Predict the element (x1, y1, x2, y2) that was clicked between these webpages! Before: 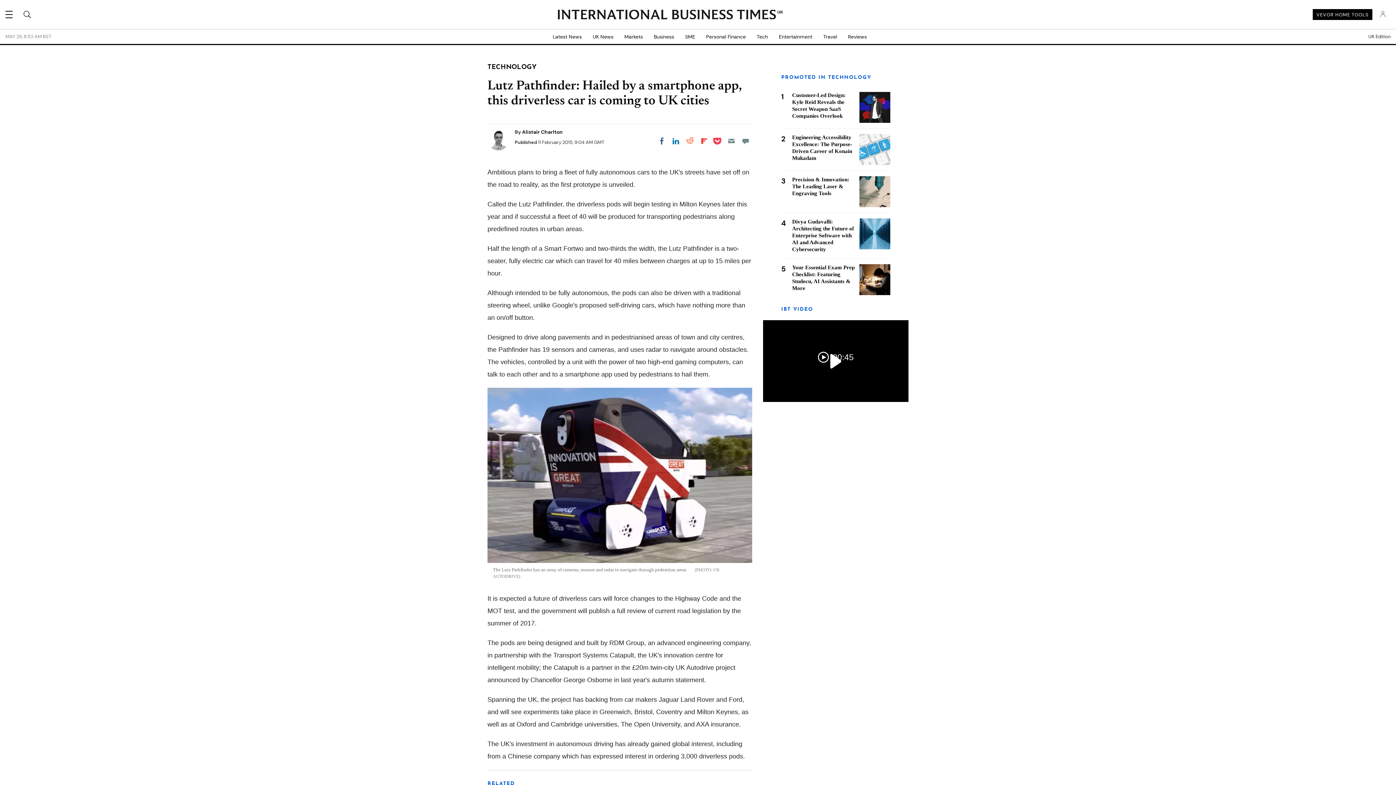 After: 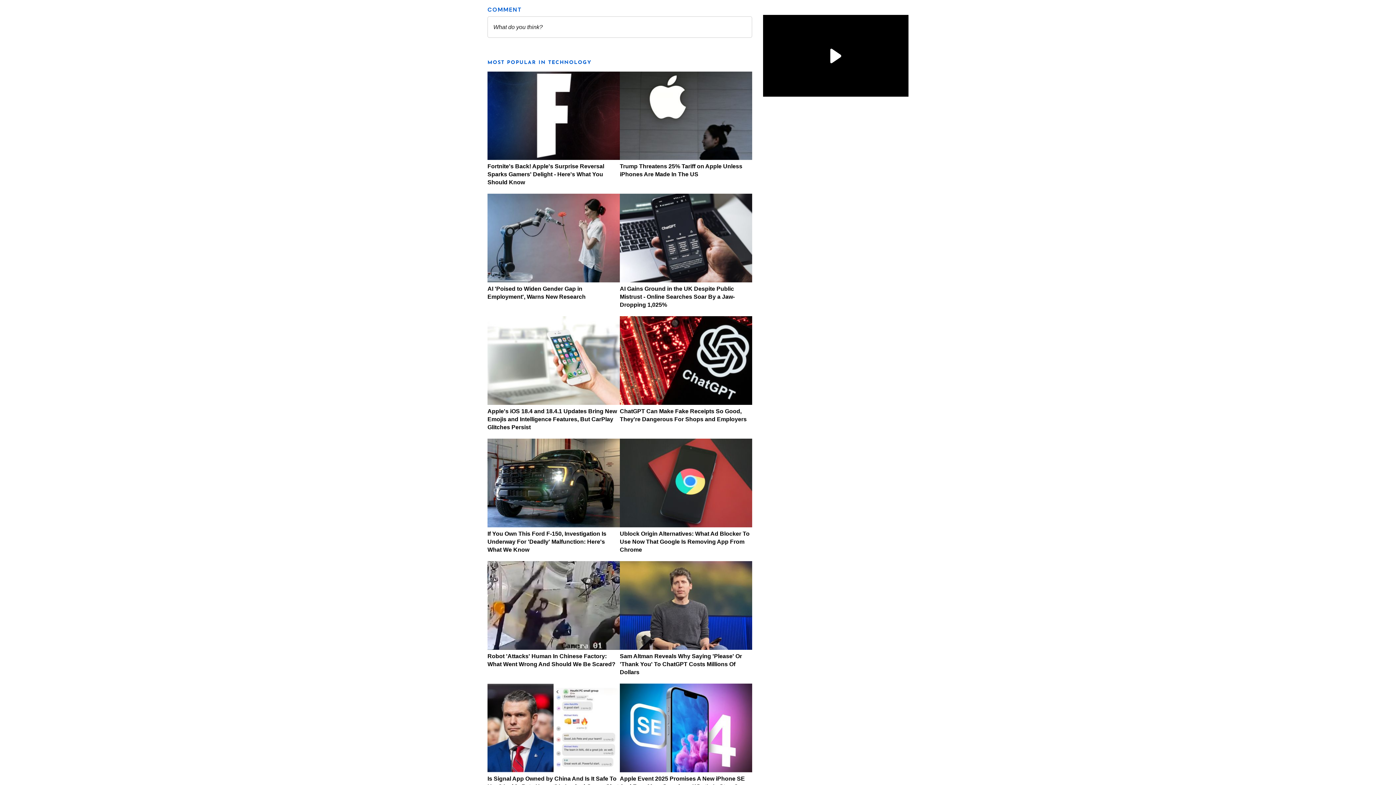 Action: label: Move to comment bbox: (739, 134, 752, 147)